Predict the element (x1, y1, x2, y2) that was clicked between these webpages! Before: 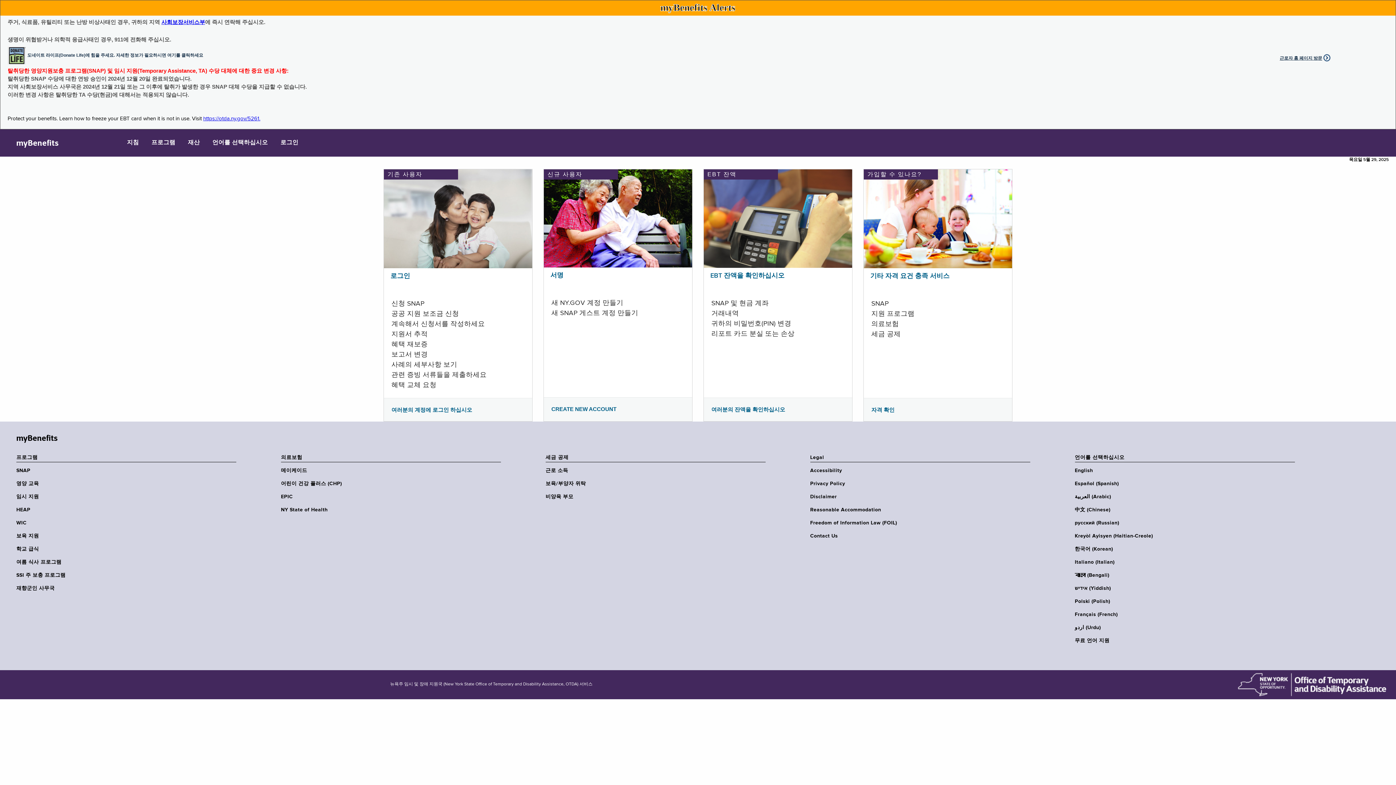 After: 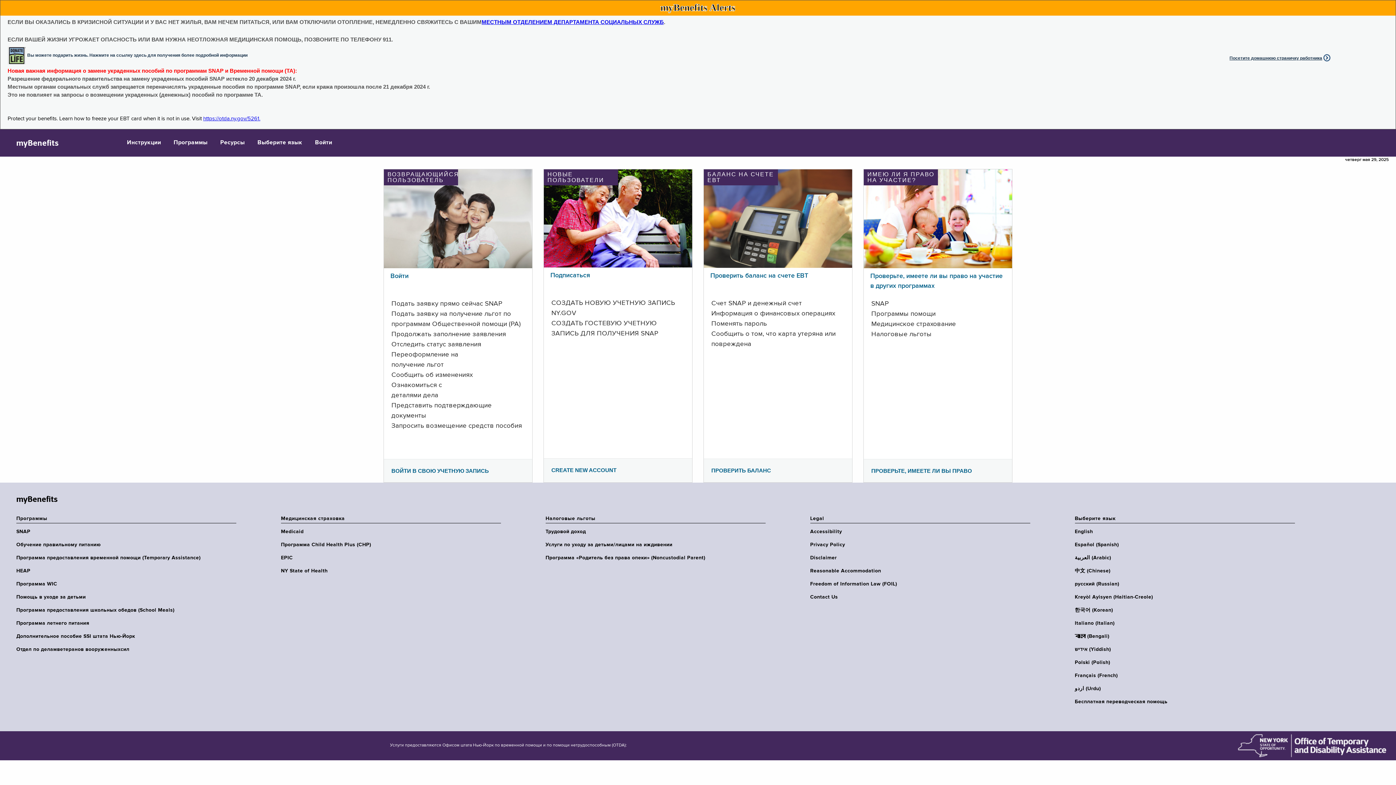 Action: bbox: (1075, 520, 1299, 526) label: русский (Russian)